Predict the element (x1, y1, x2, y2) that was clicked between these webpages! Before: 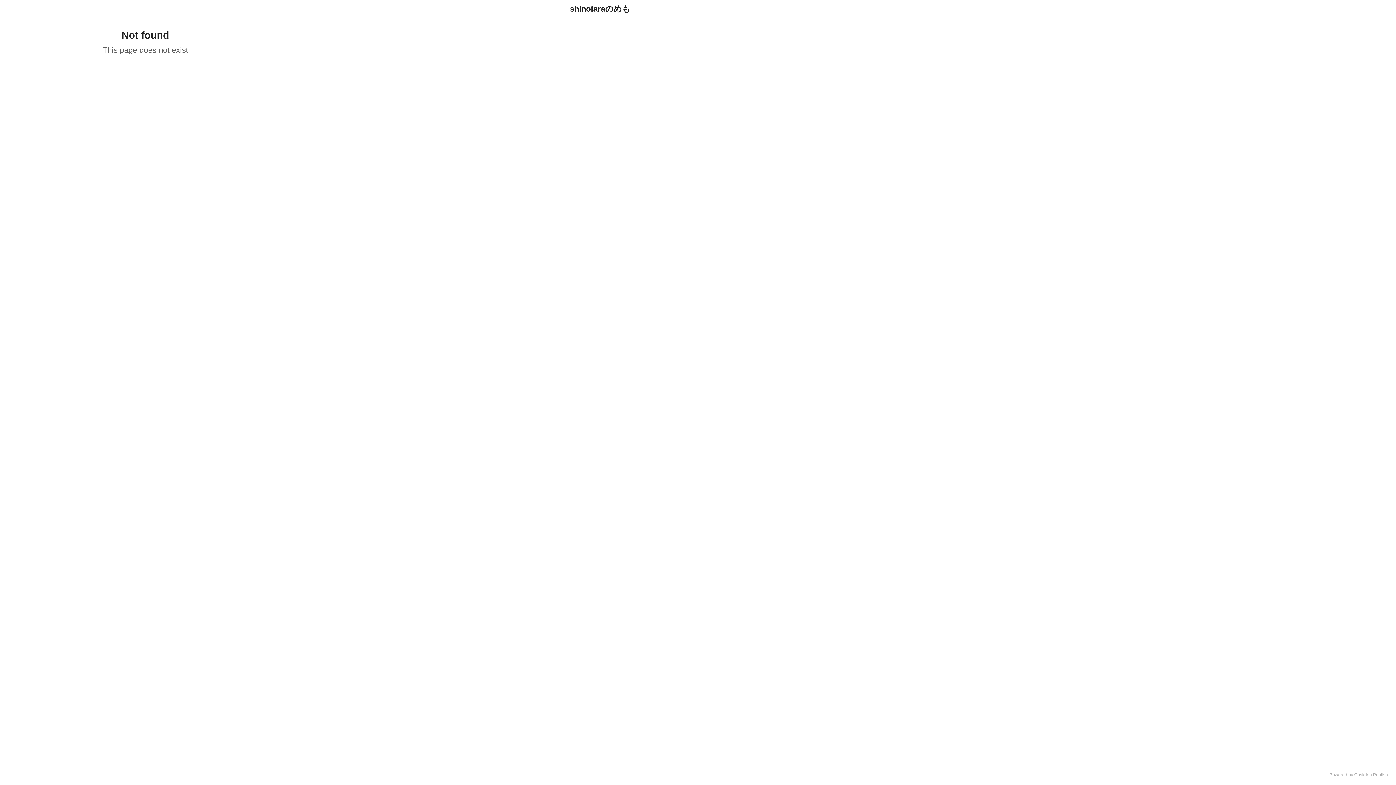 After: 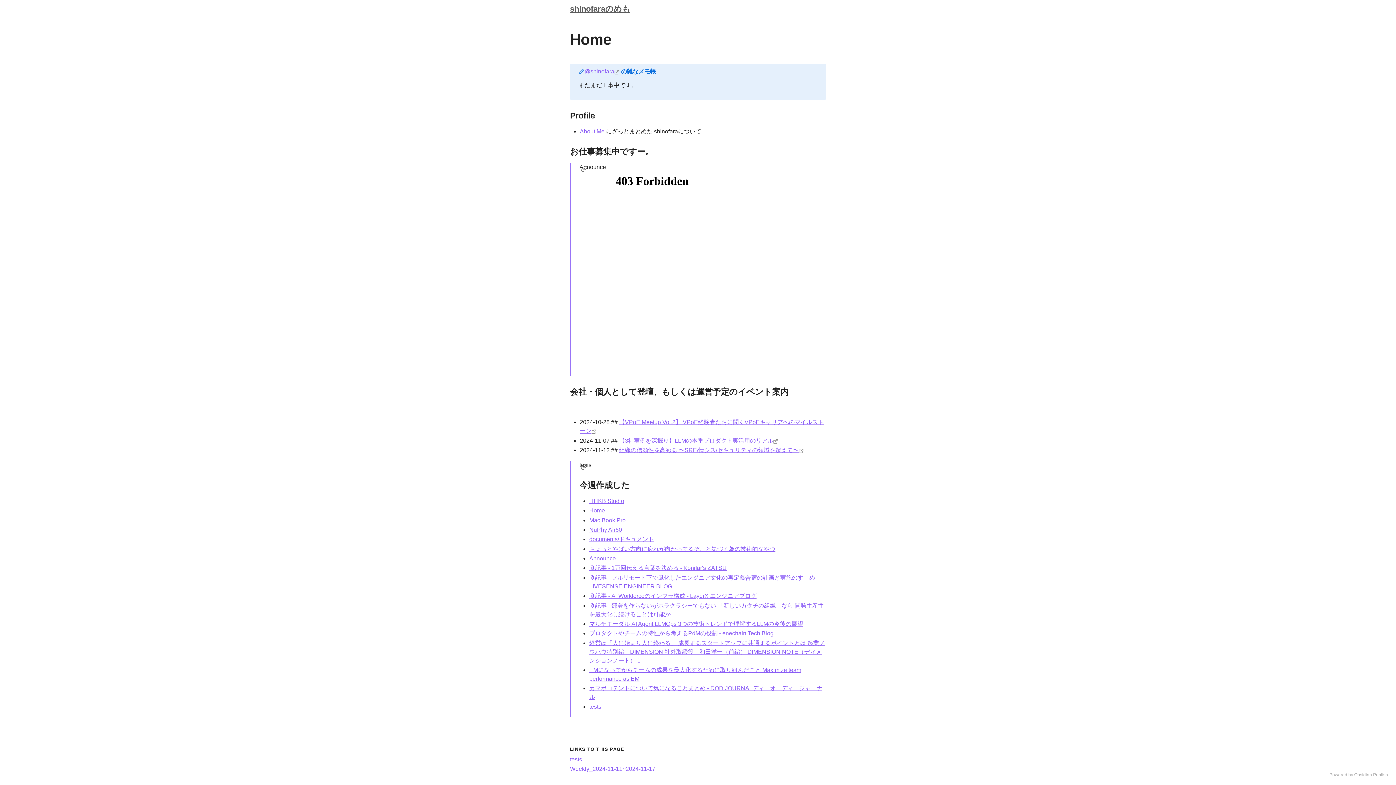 Action: label: shinofaraのめも bbox: (570, 4, 826, 14)